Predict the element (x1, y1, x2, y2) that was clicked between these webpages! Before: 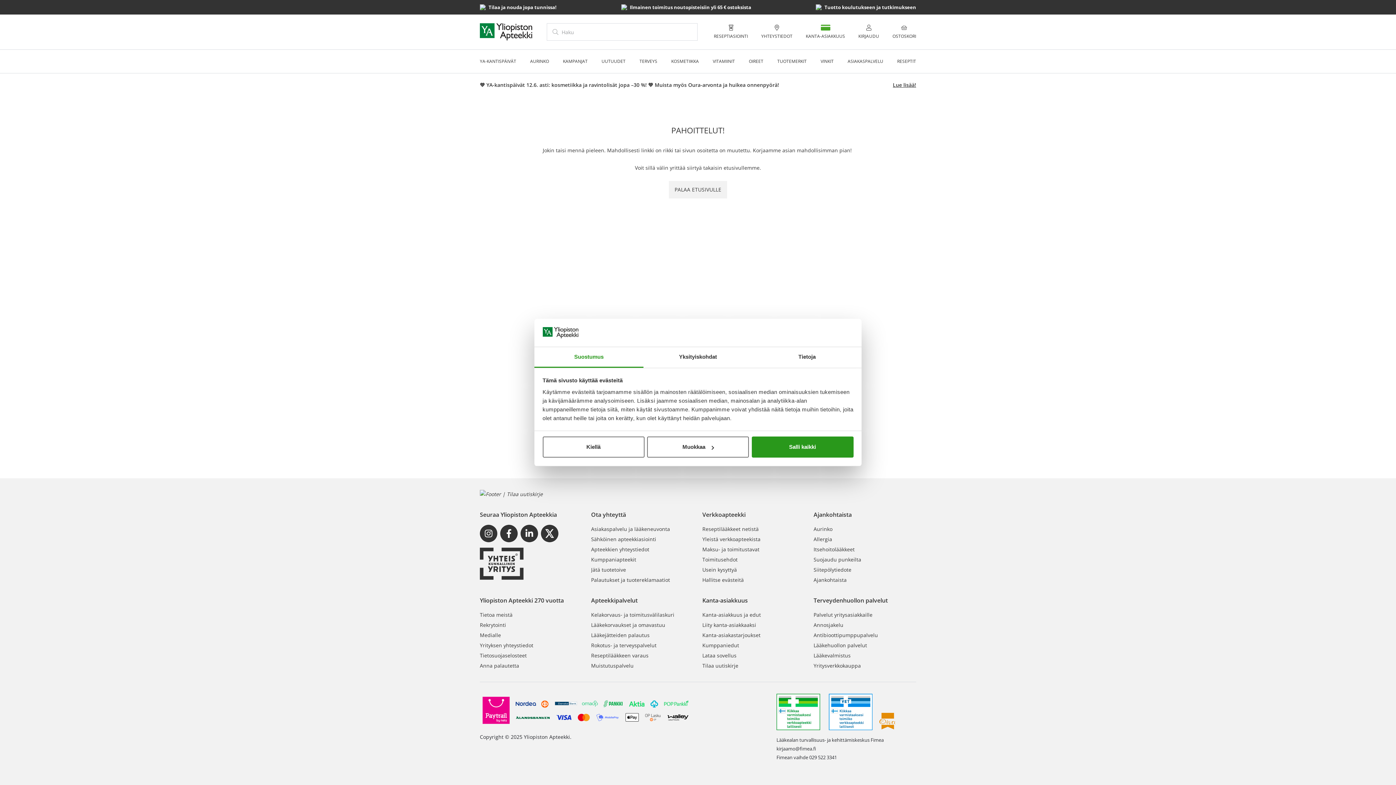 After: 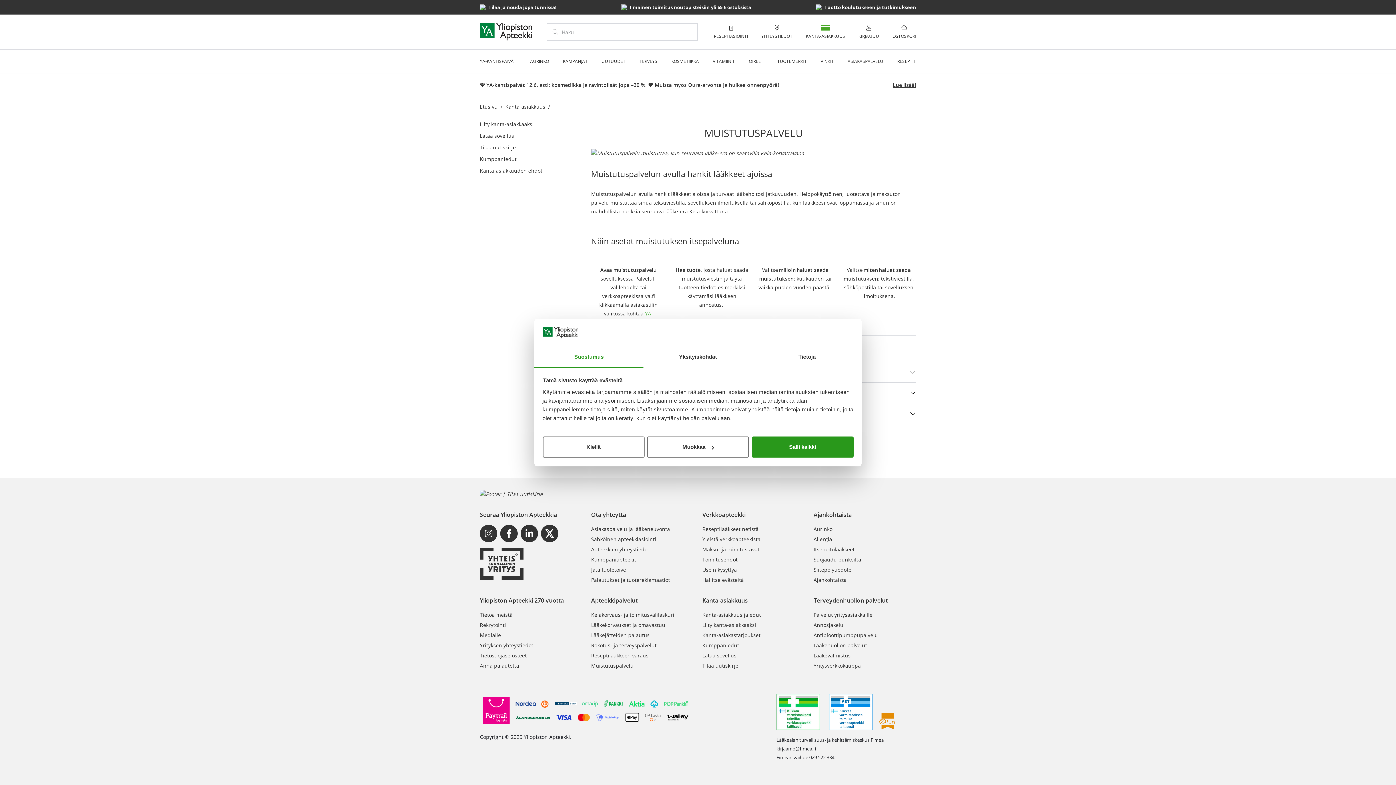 Action: bbox: (591, 662, 633, 669) label: Muistutuspalvelu